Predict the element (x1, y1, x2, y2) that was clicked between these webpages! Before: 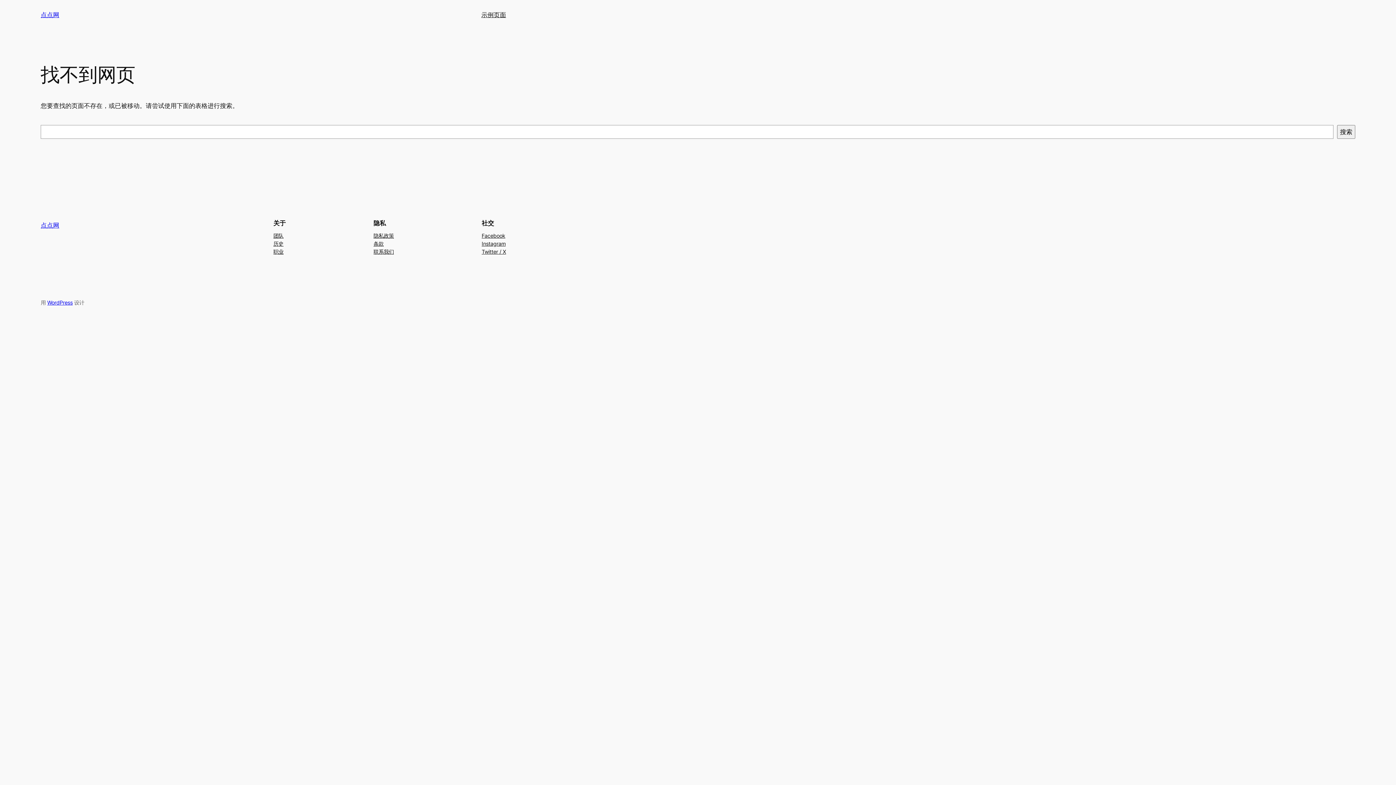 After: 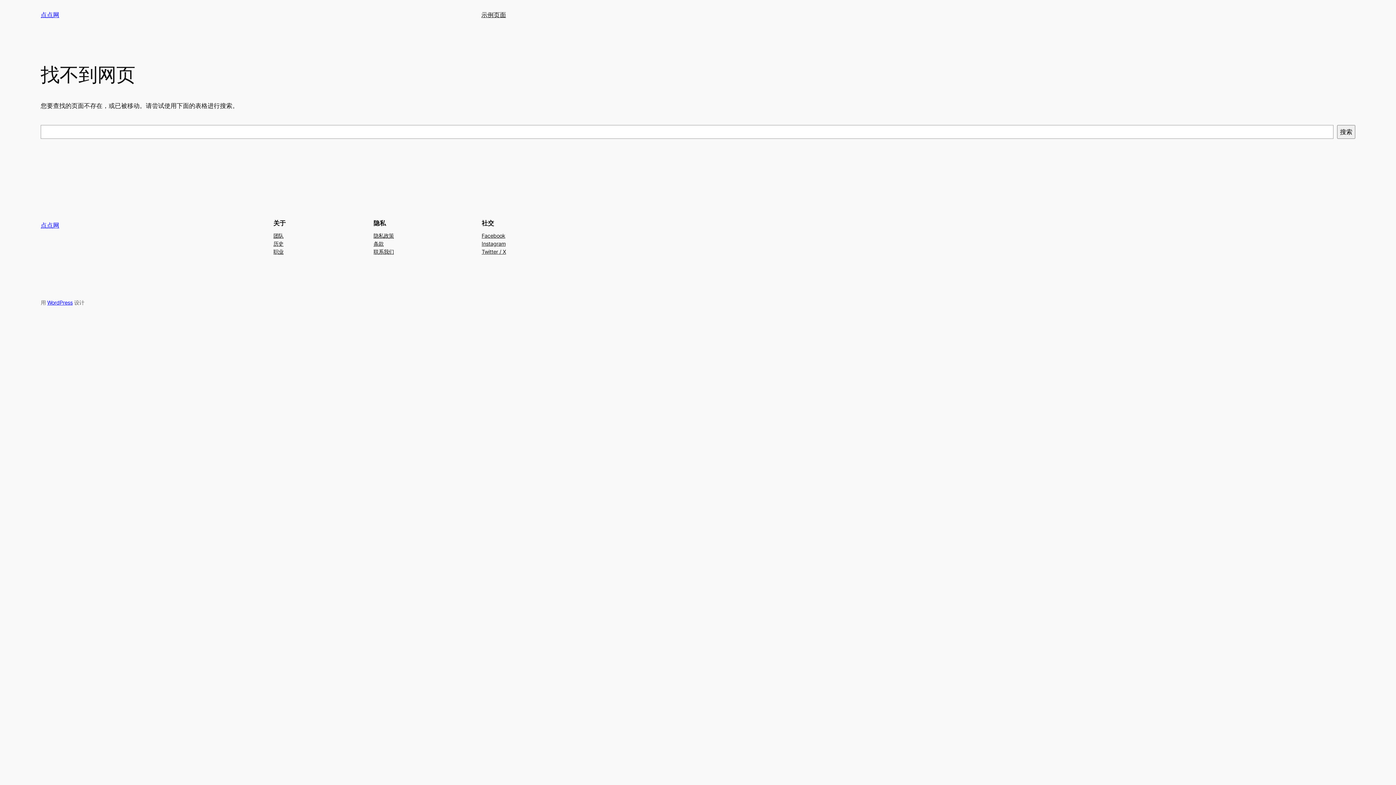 Action: bbox: (273, 247, 283, 255) label: 职业